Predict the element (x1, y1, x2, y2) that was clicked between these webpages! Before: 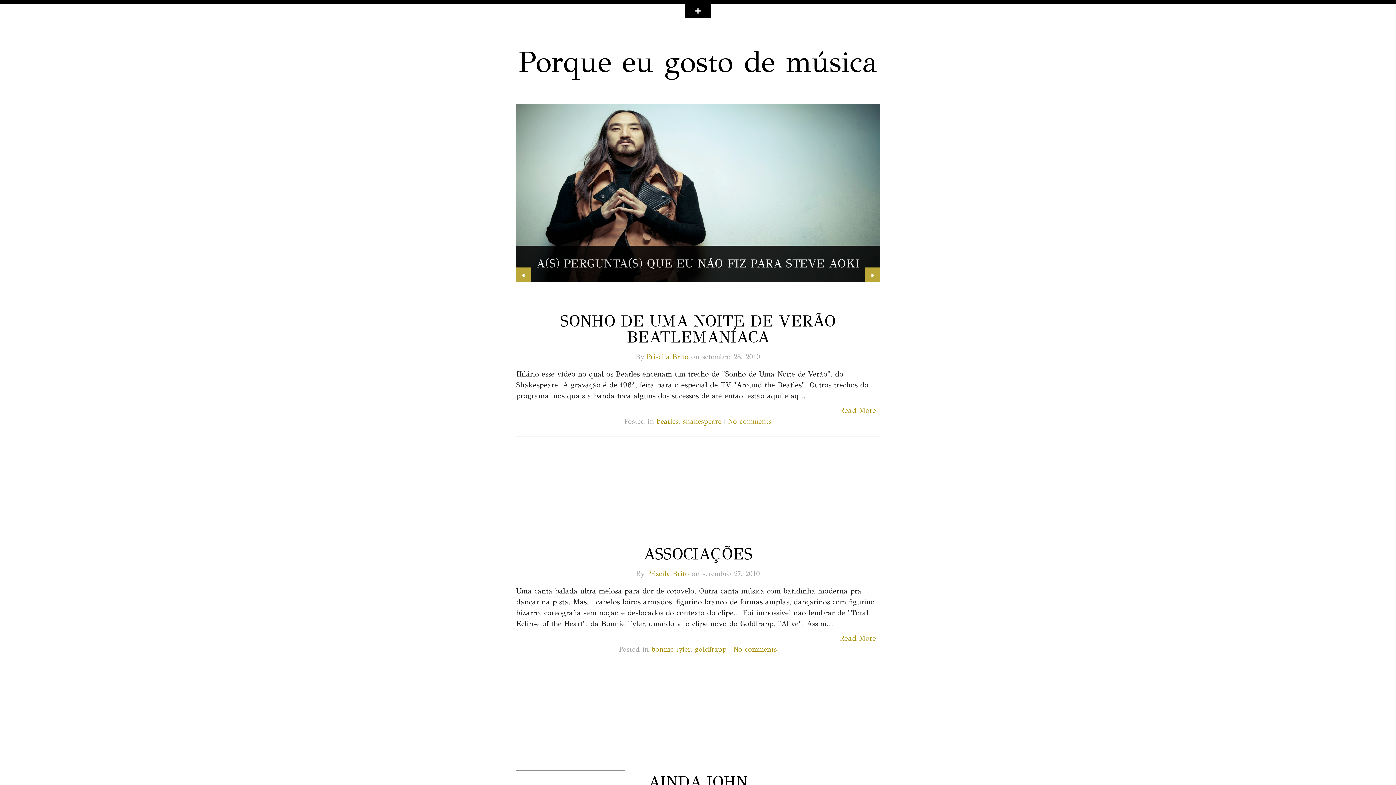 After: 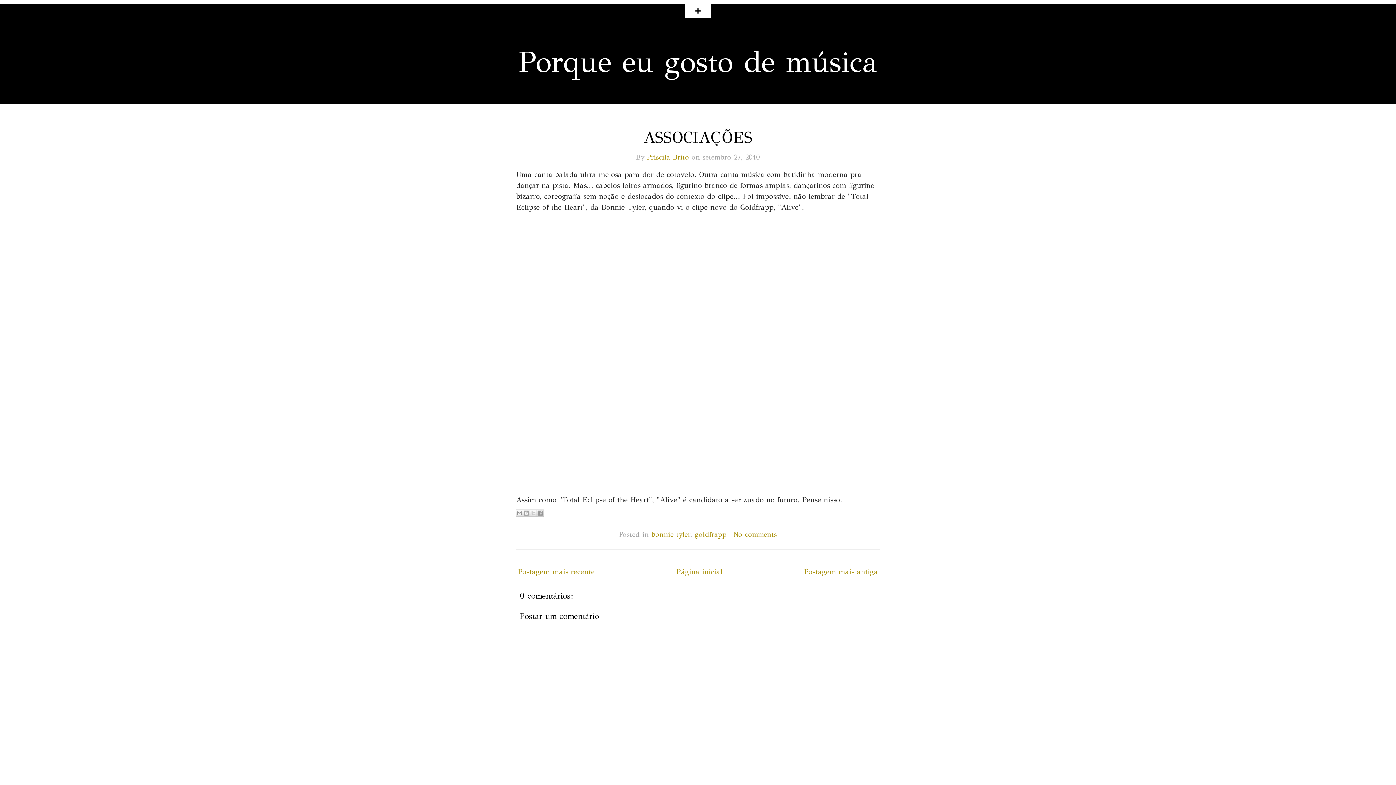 Action: bbox: (643, 544, 752, 564) label: ASSOCIAÇÕES